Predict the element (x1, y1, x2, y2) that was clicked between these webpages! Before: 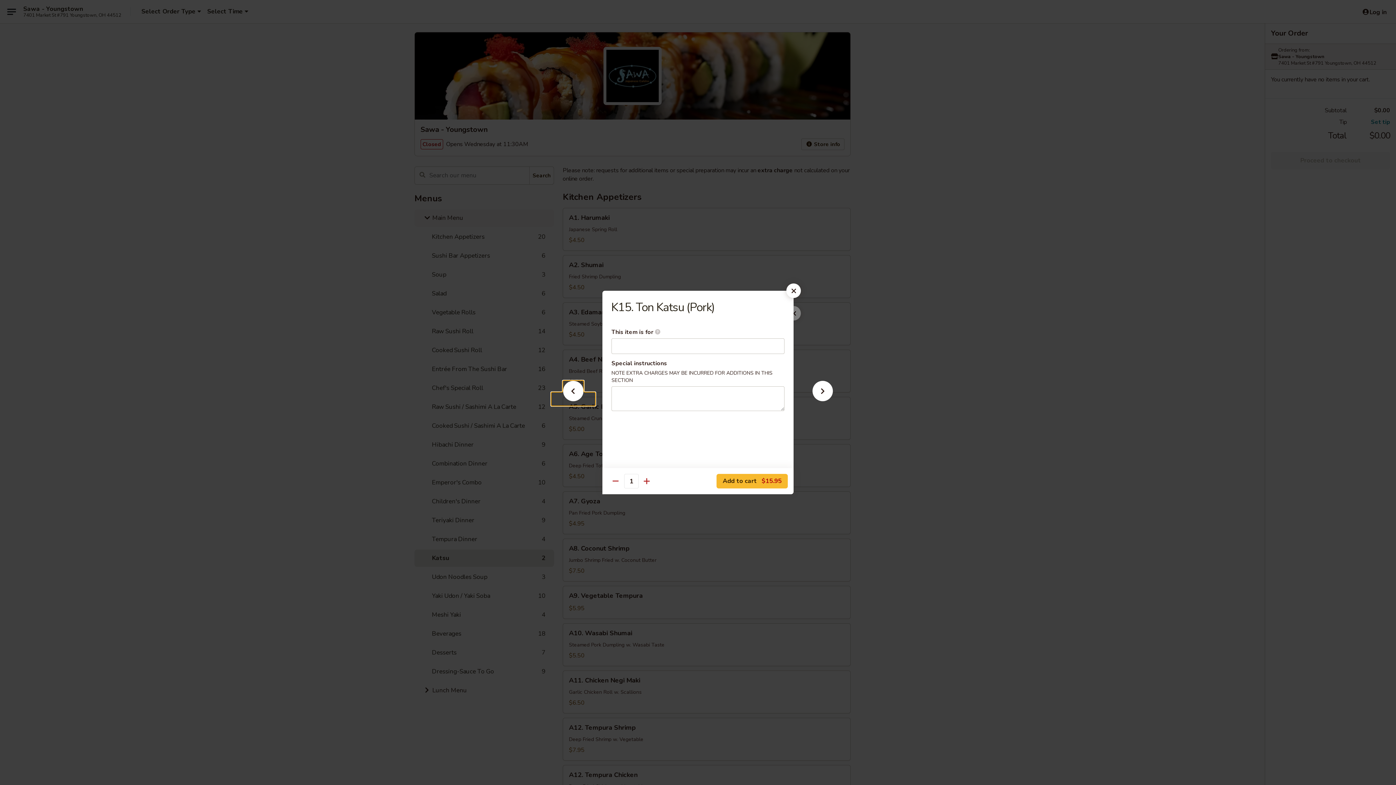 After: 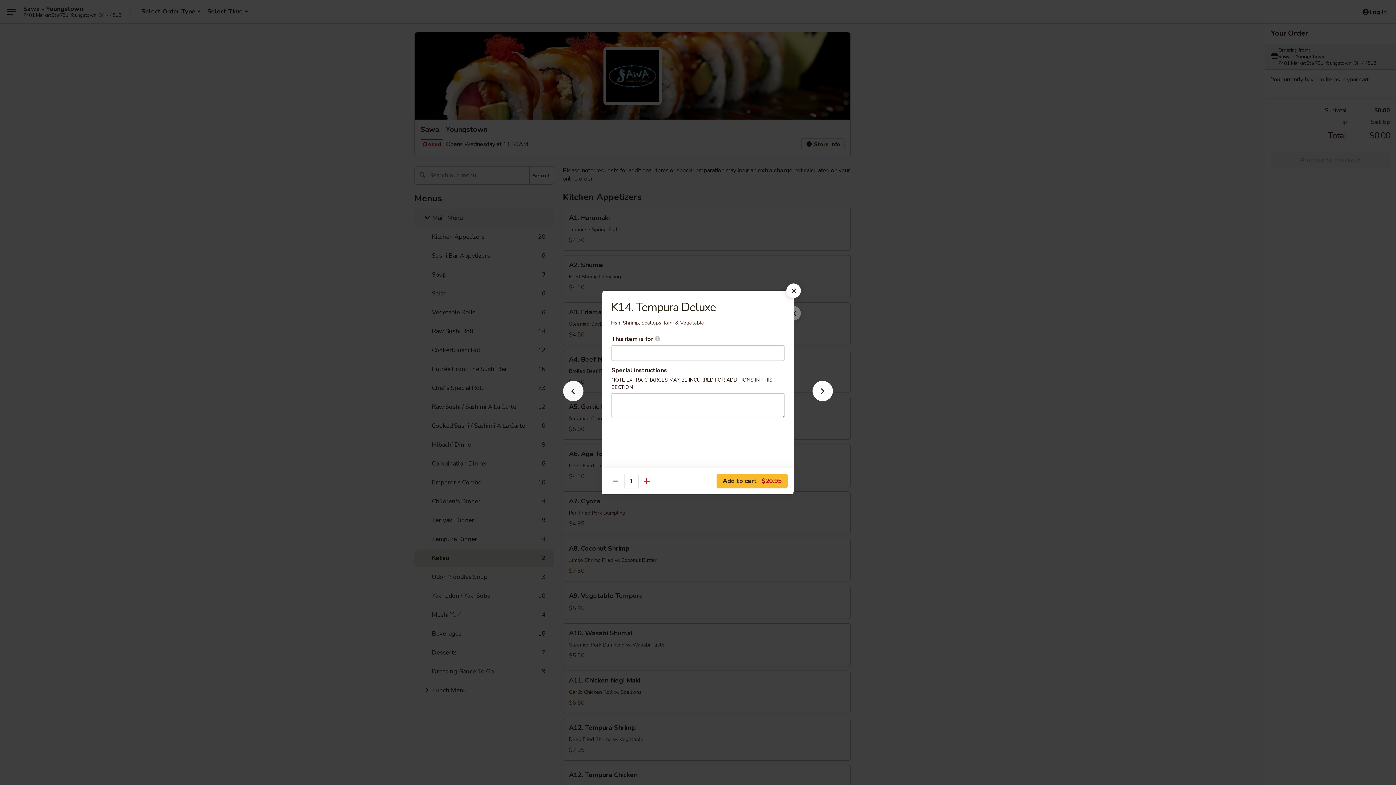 Action: bbox: (551, 392, 595, 405)